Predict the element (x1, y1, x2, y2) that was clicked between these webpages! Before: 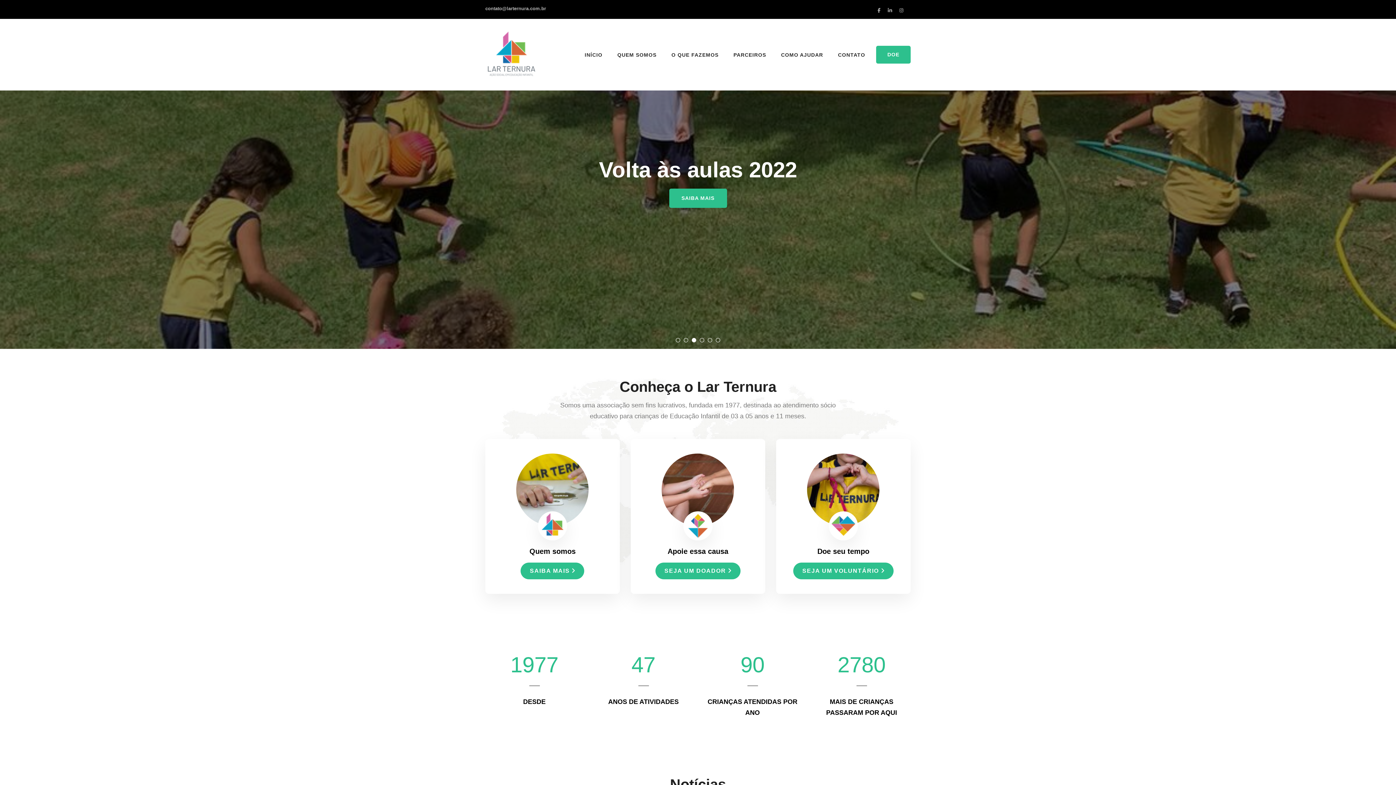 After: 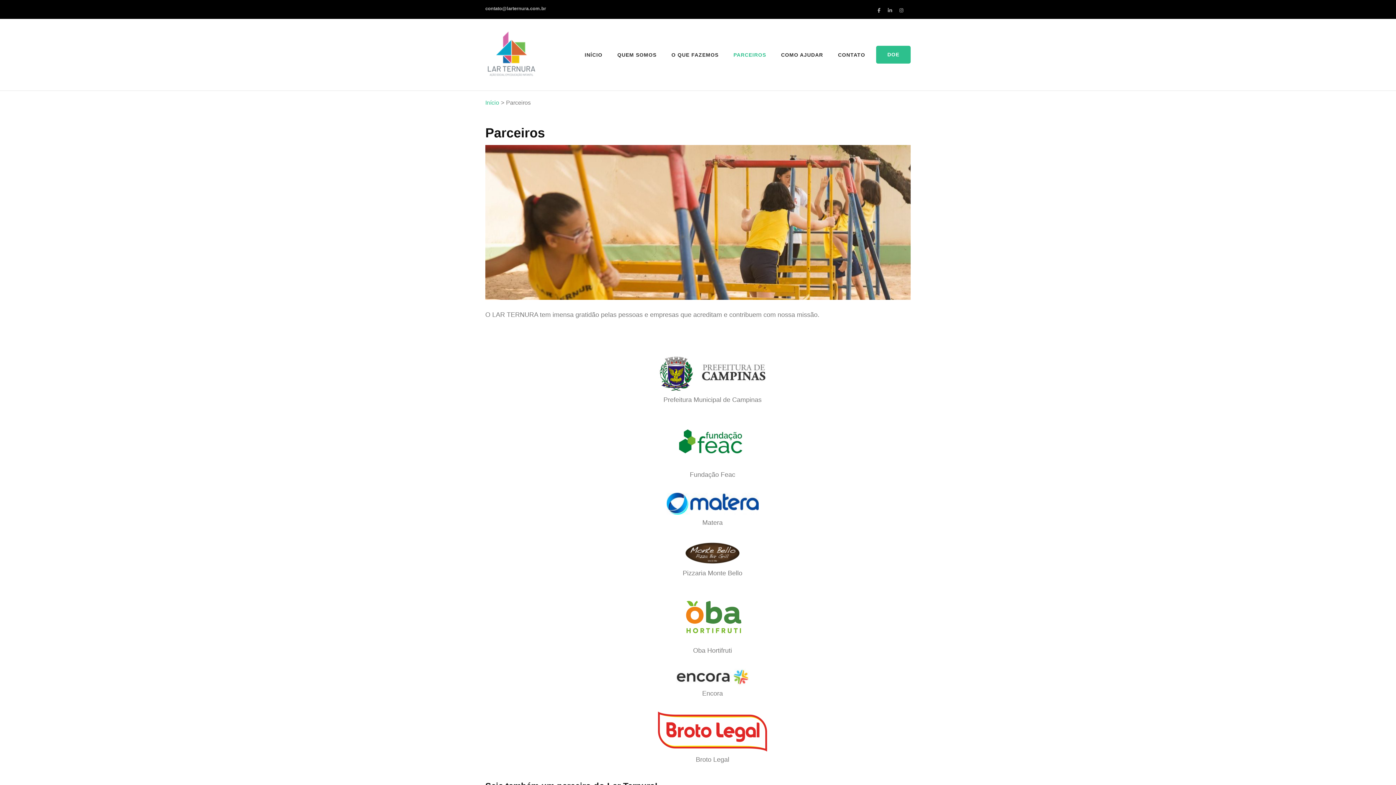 Action: label: PARCEIROS bbox: (733, 50, 766, 58)